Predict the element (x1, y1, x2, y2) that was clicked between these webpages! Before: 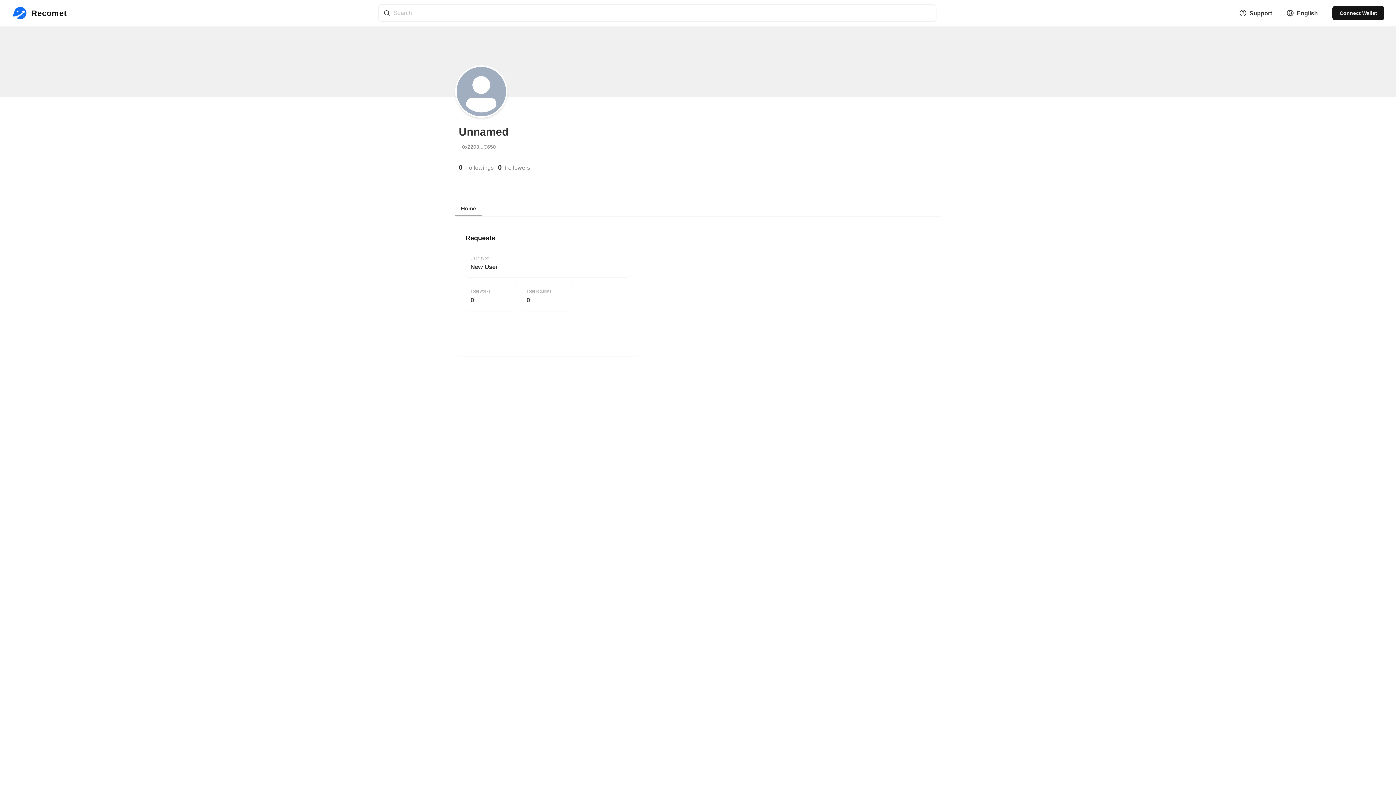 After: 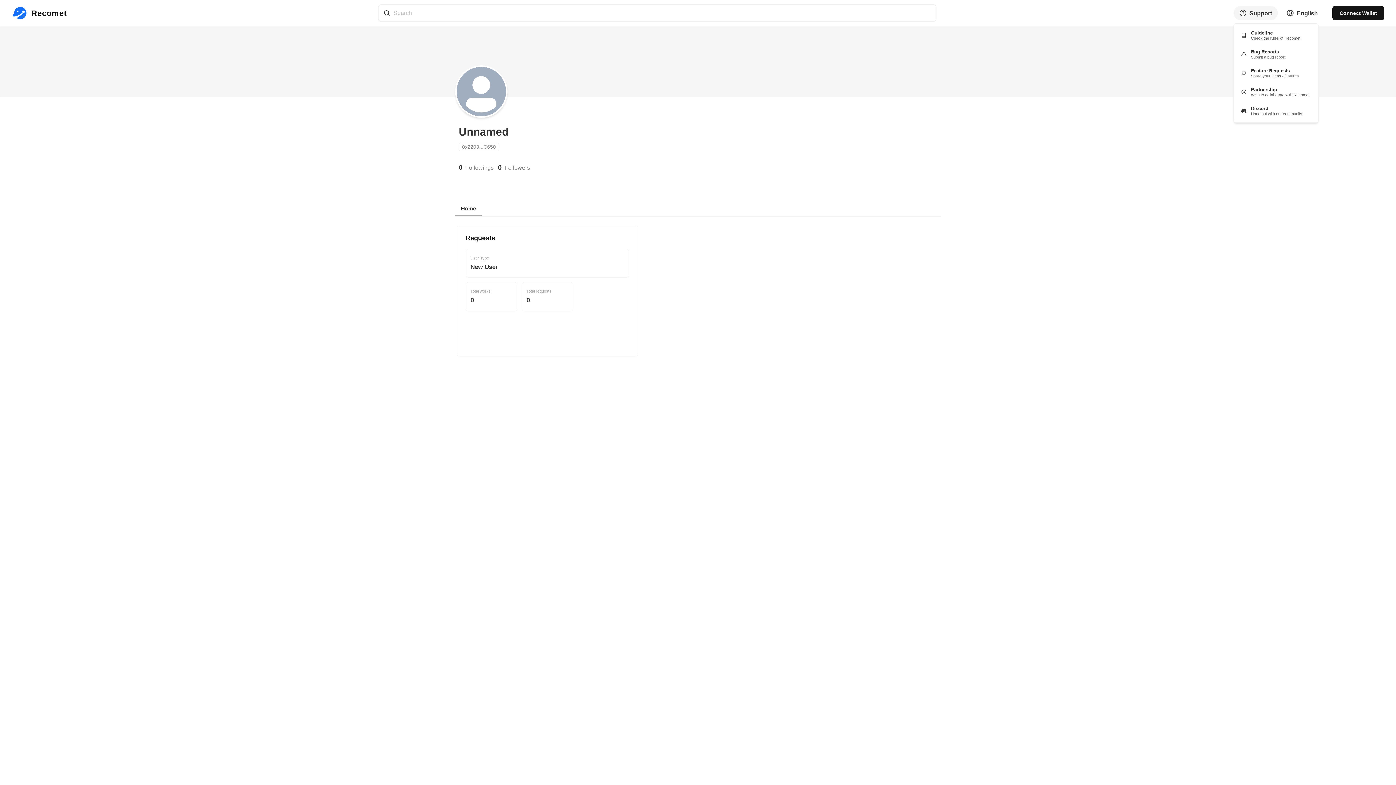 Action: label: Support bbox: (1233, 5, 1278, 20)